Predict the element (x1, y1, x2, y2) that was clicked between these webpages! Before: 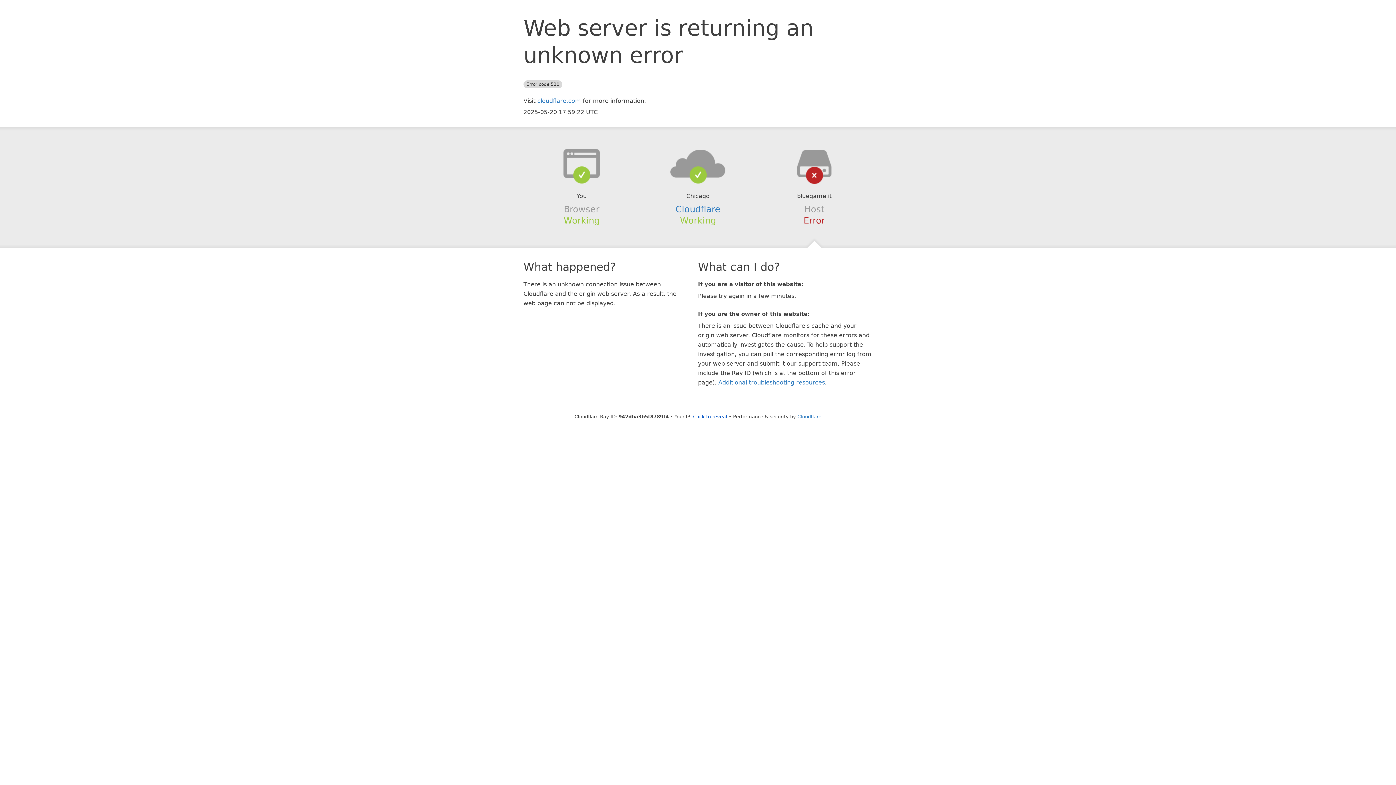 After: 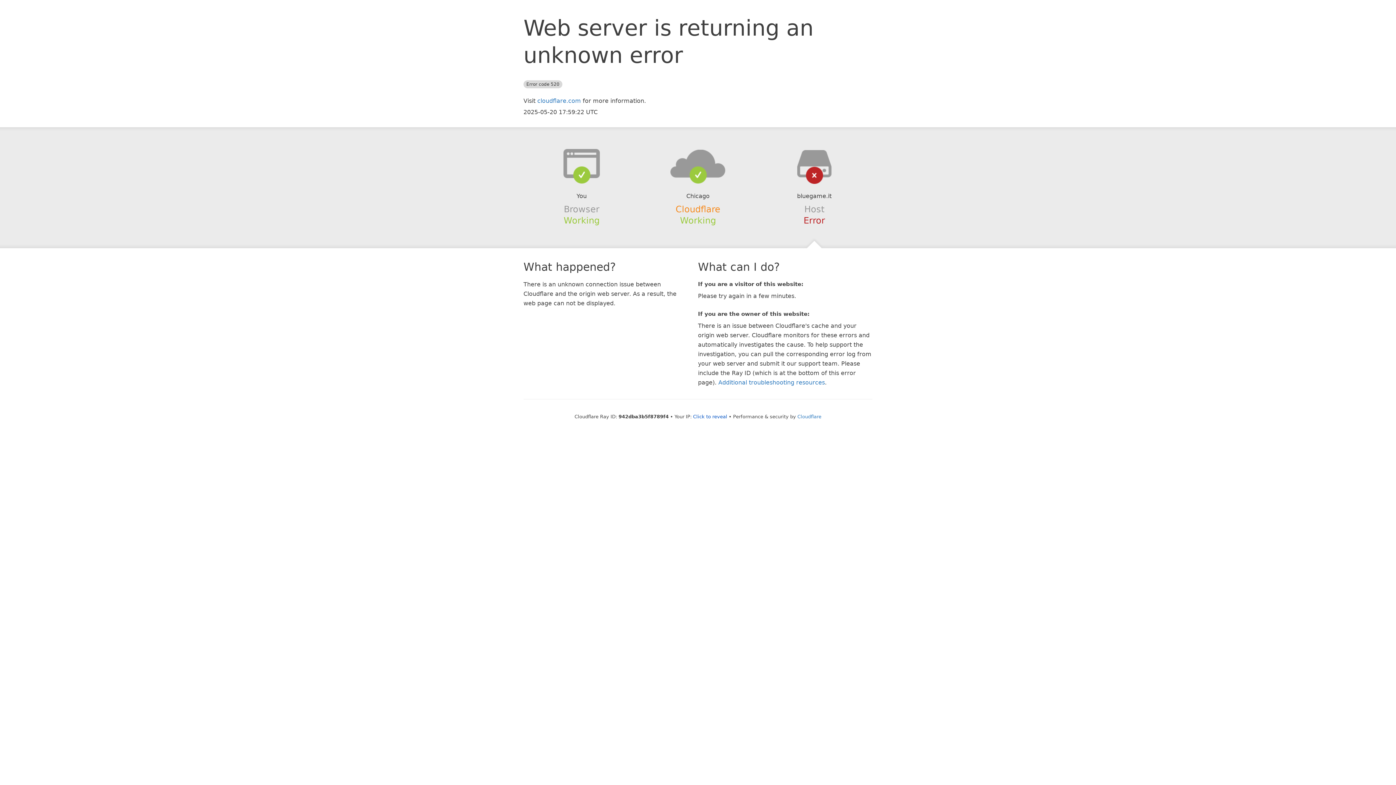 Action: bbox: (675, 204, 720, 214) label: Cloudflare